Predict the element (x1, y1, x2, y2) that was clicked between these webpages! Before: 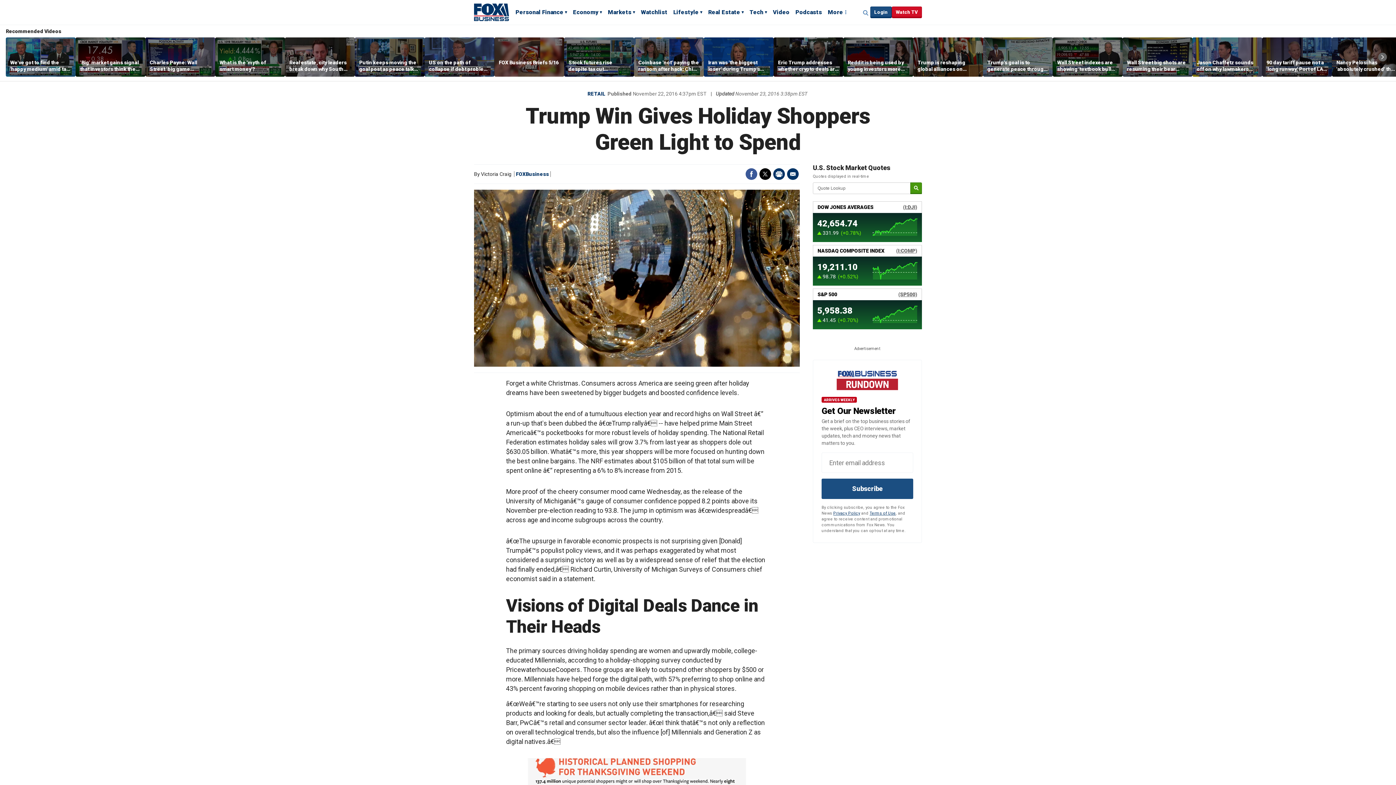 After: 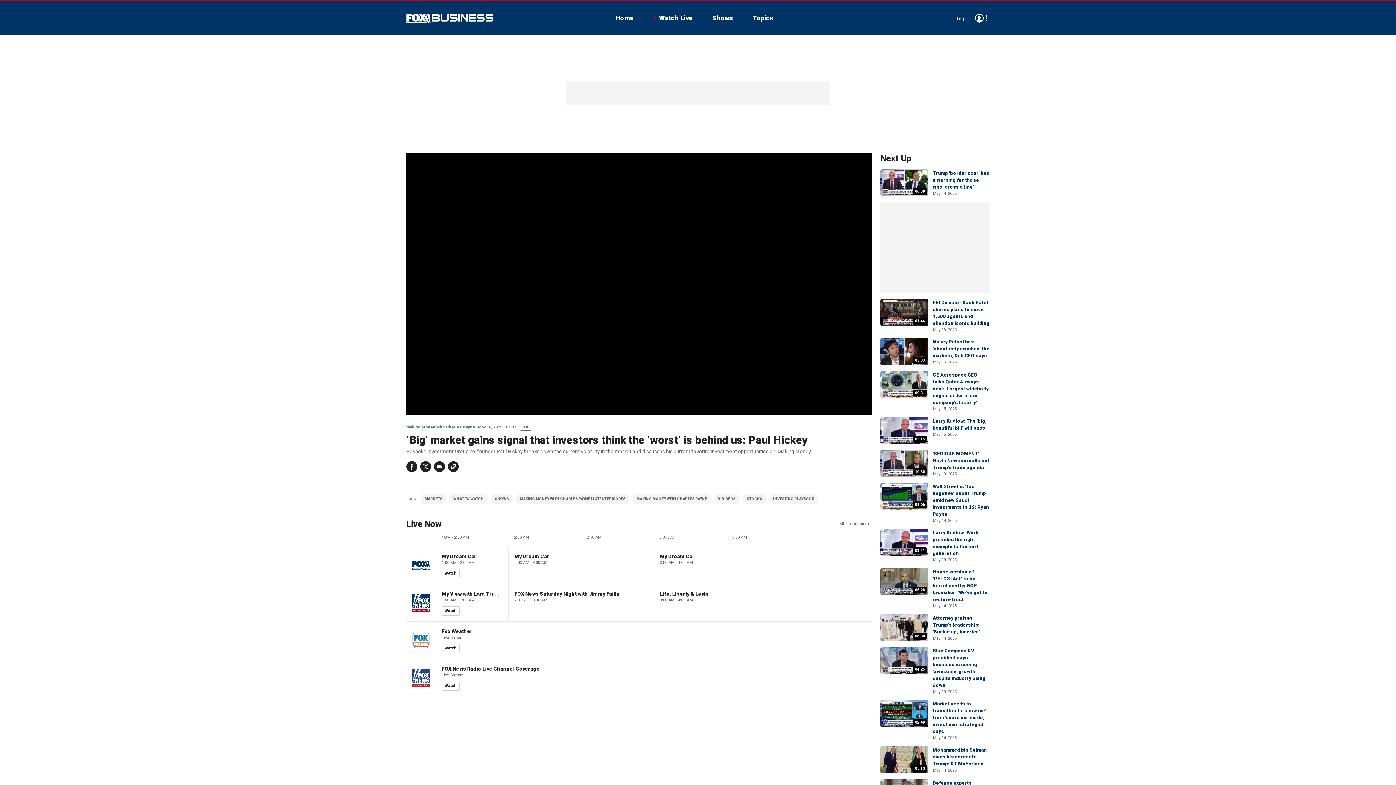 Action: bbox: (80, 59, 141, 72) label: ‘Big’ market gains signal that investors think the ‘worst’ is behind us: Paul Hickey